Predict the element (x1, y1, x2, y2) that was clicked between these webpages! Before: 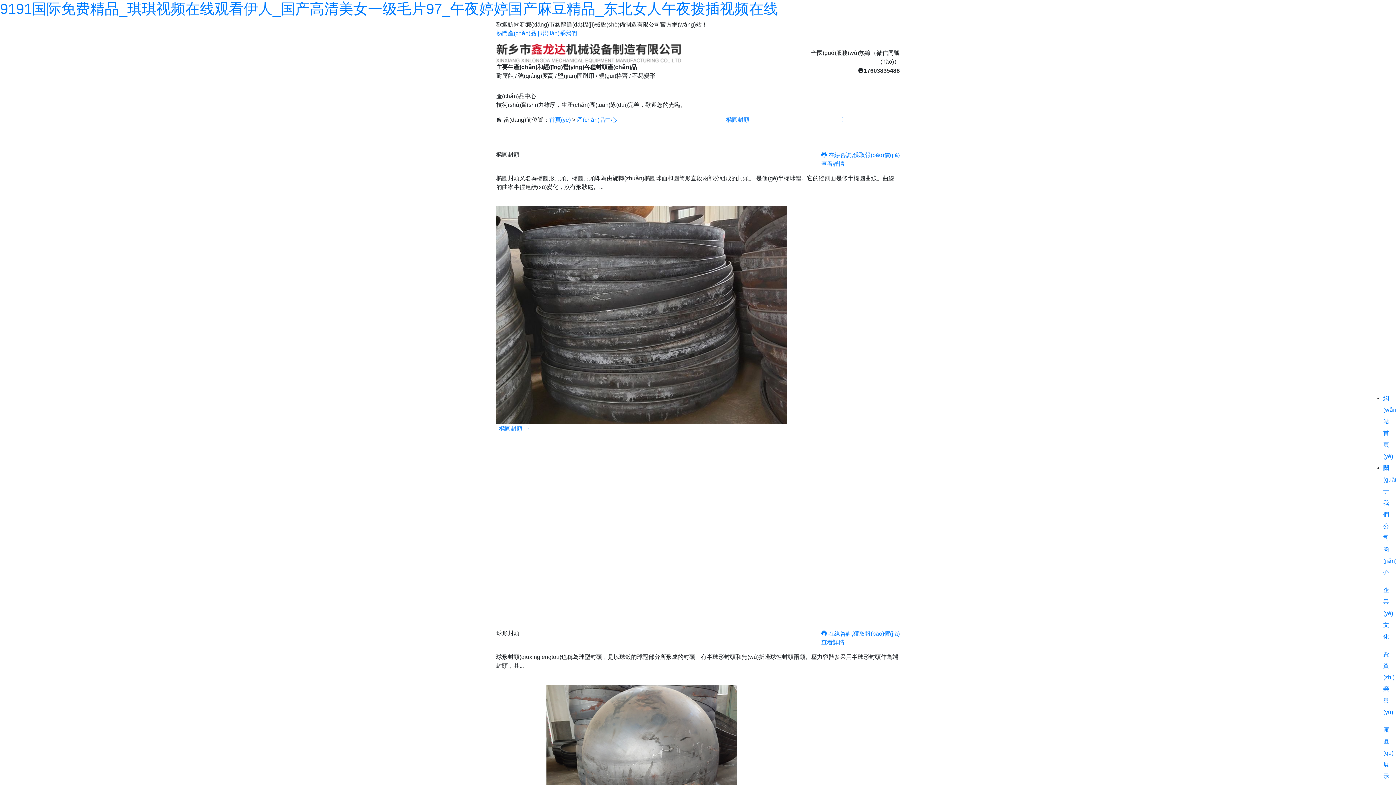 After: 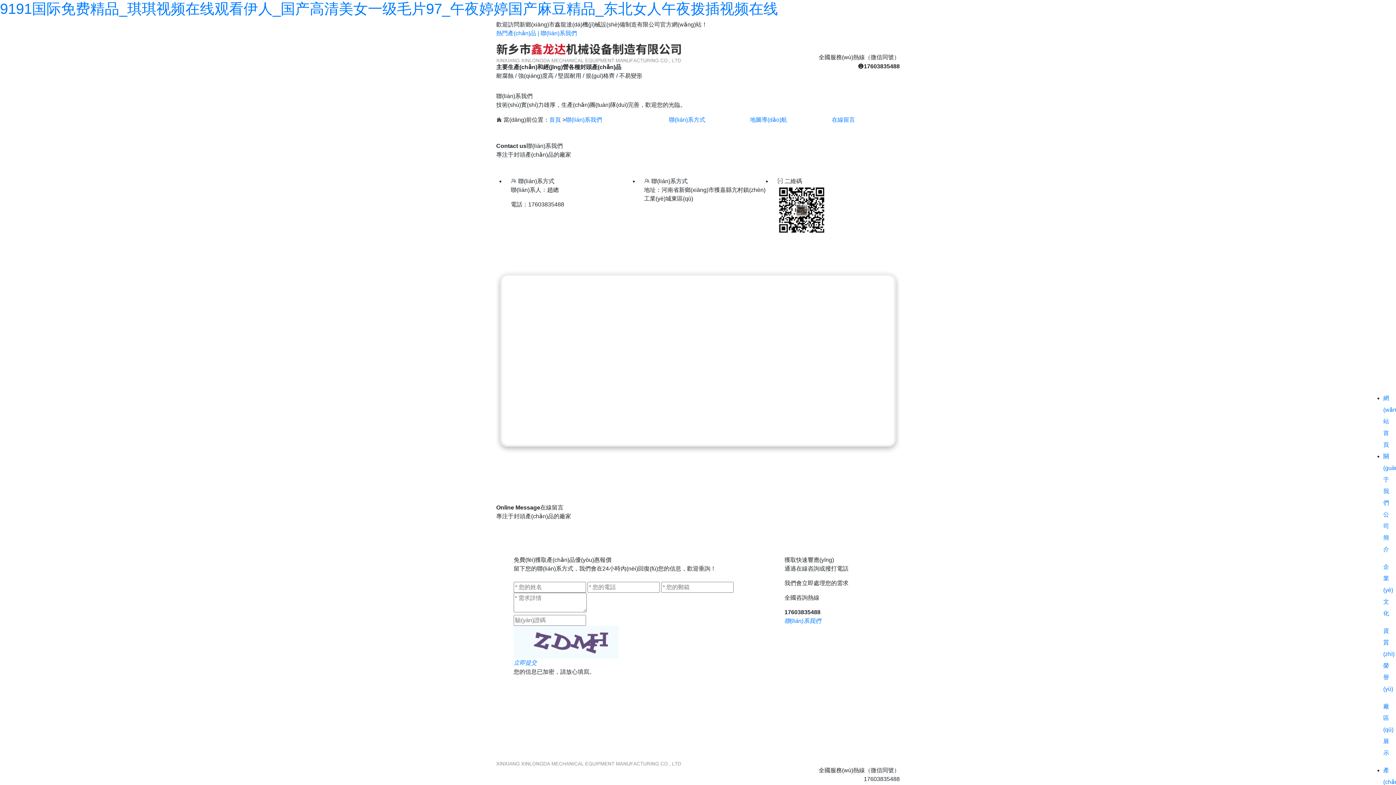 Action: bbox: (821, 150, 900, 159) label:  在線咨詢,獲取報(bào)價(jià)